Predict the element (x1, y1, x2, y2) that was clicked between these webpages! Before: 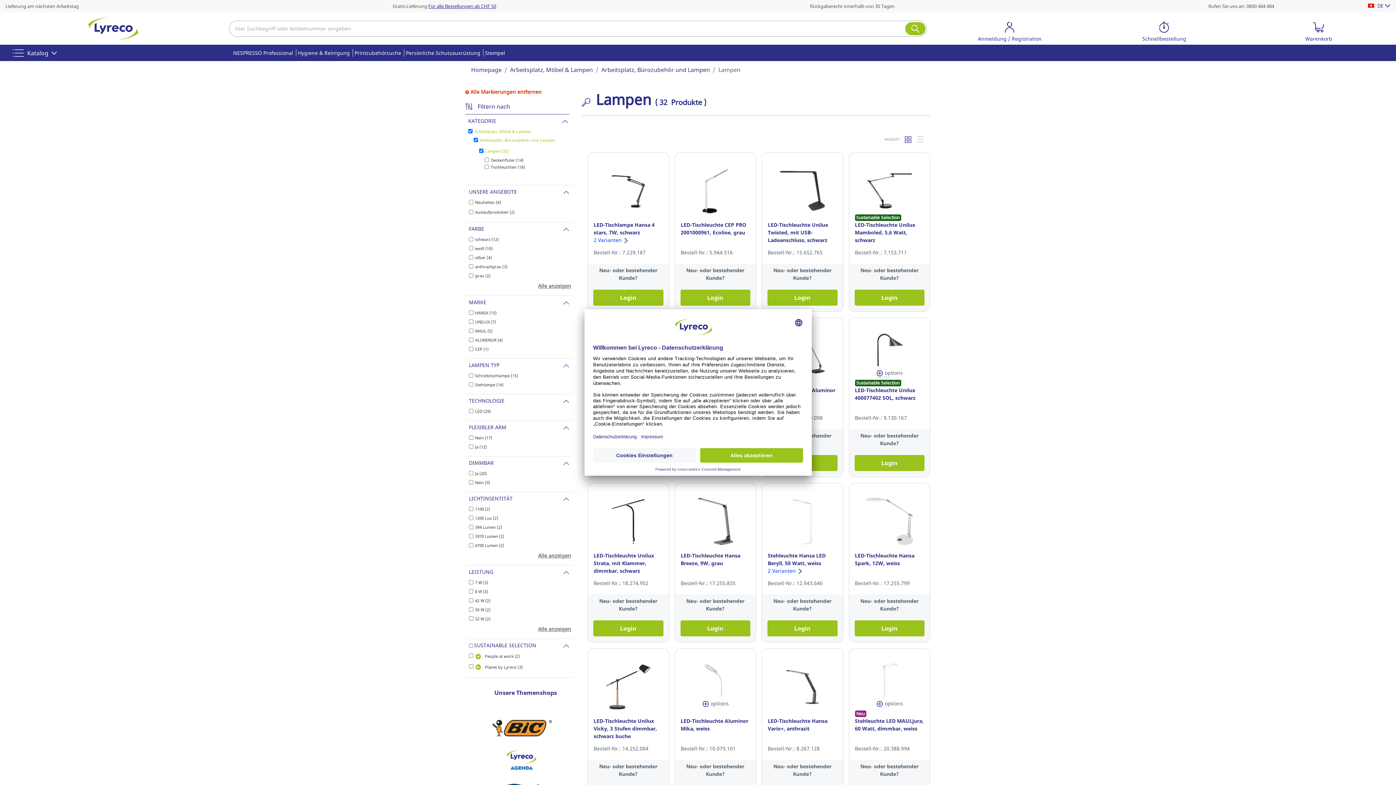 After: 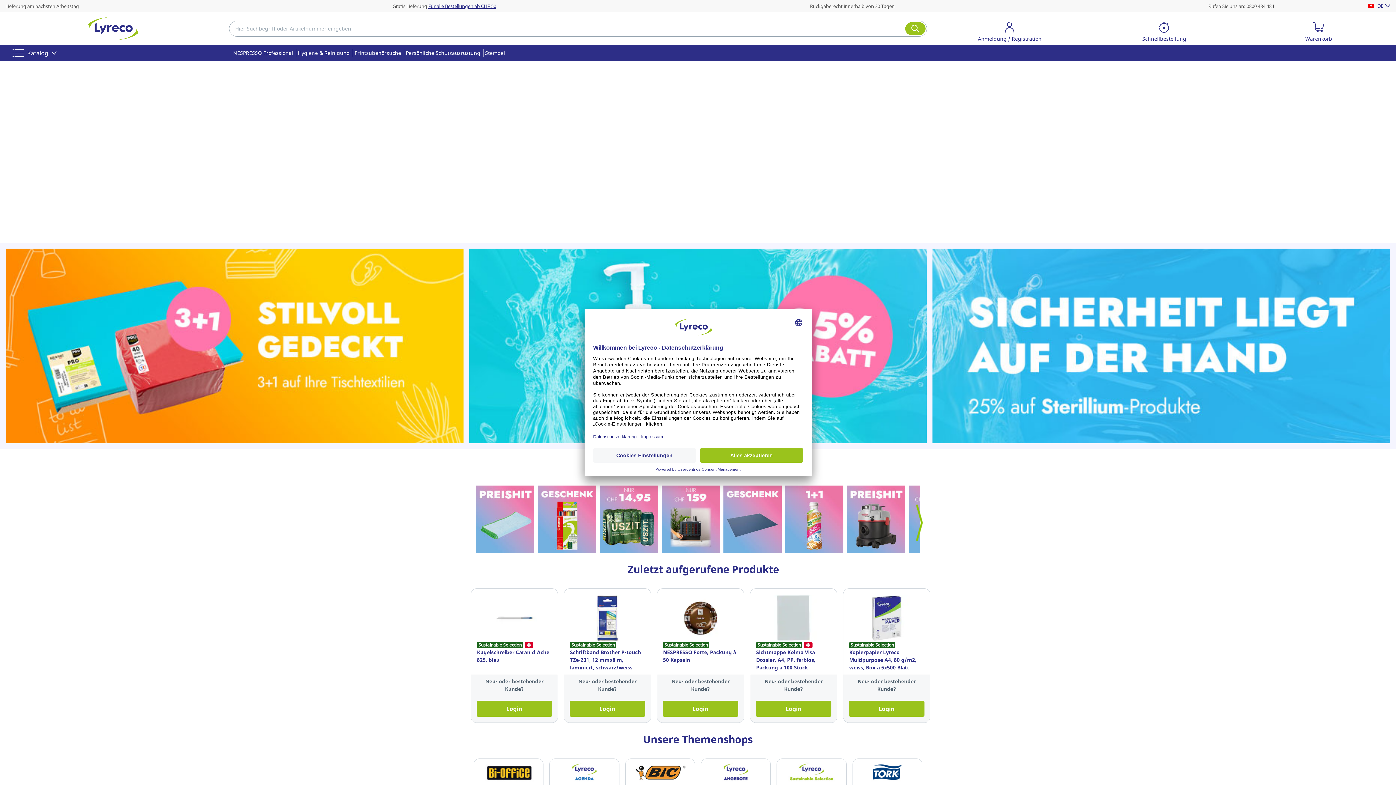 Action: bbox: (0, 16, 223, 40)